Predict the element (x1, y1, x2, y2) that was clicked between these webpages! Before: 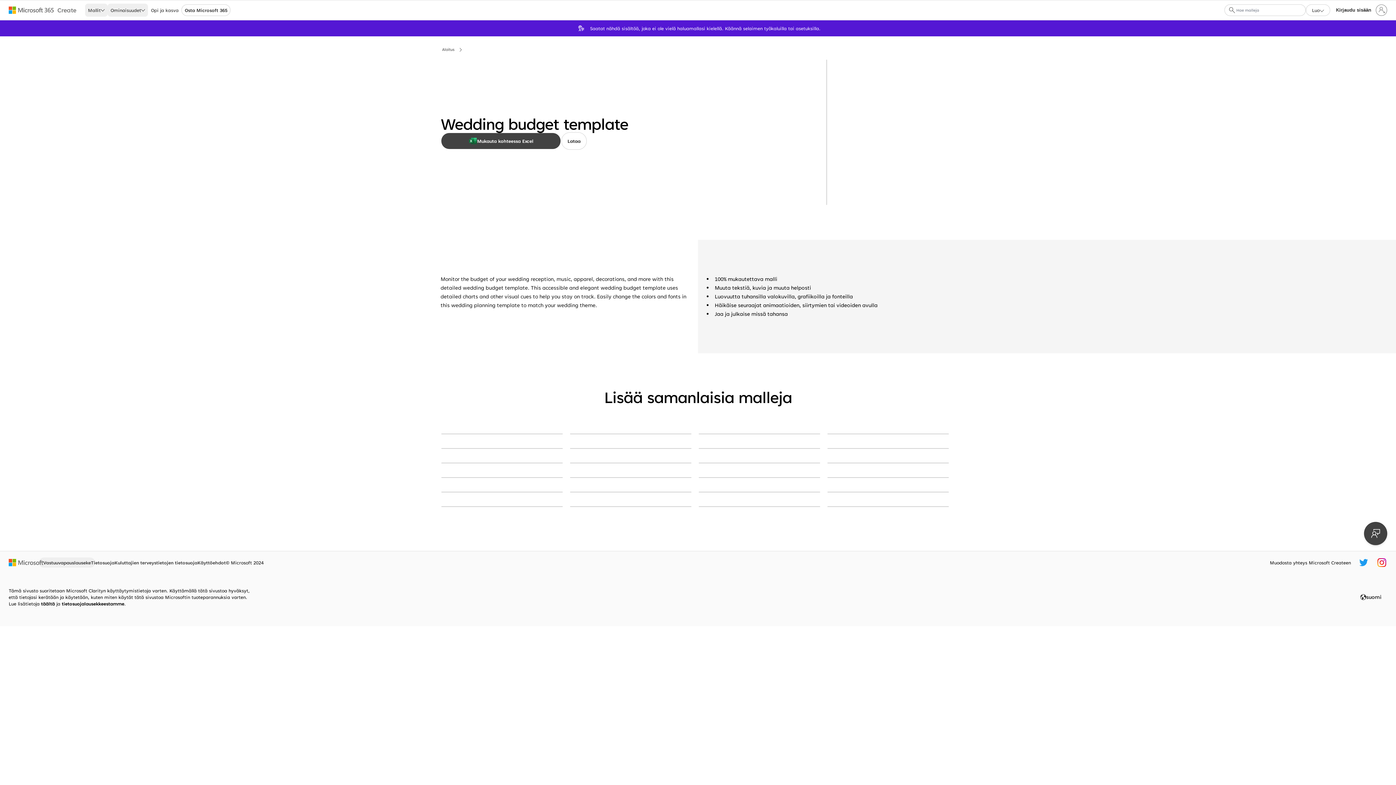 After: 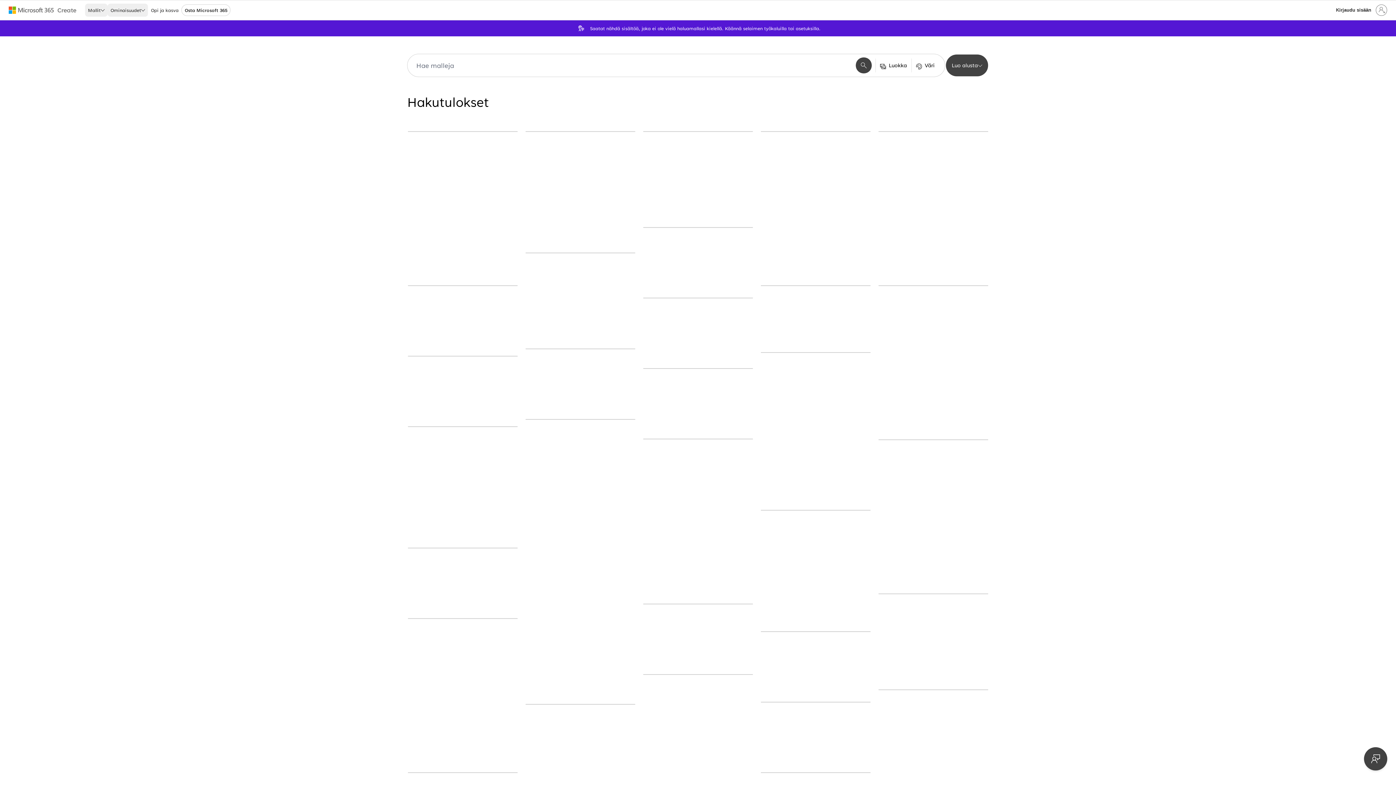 Action: label: Haku bbox: (1230, 1, 1233, 18)